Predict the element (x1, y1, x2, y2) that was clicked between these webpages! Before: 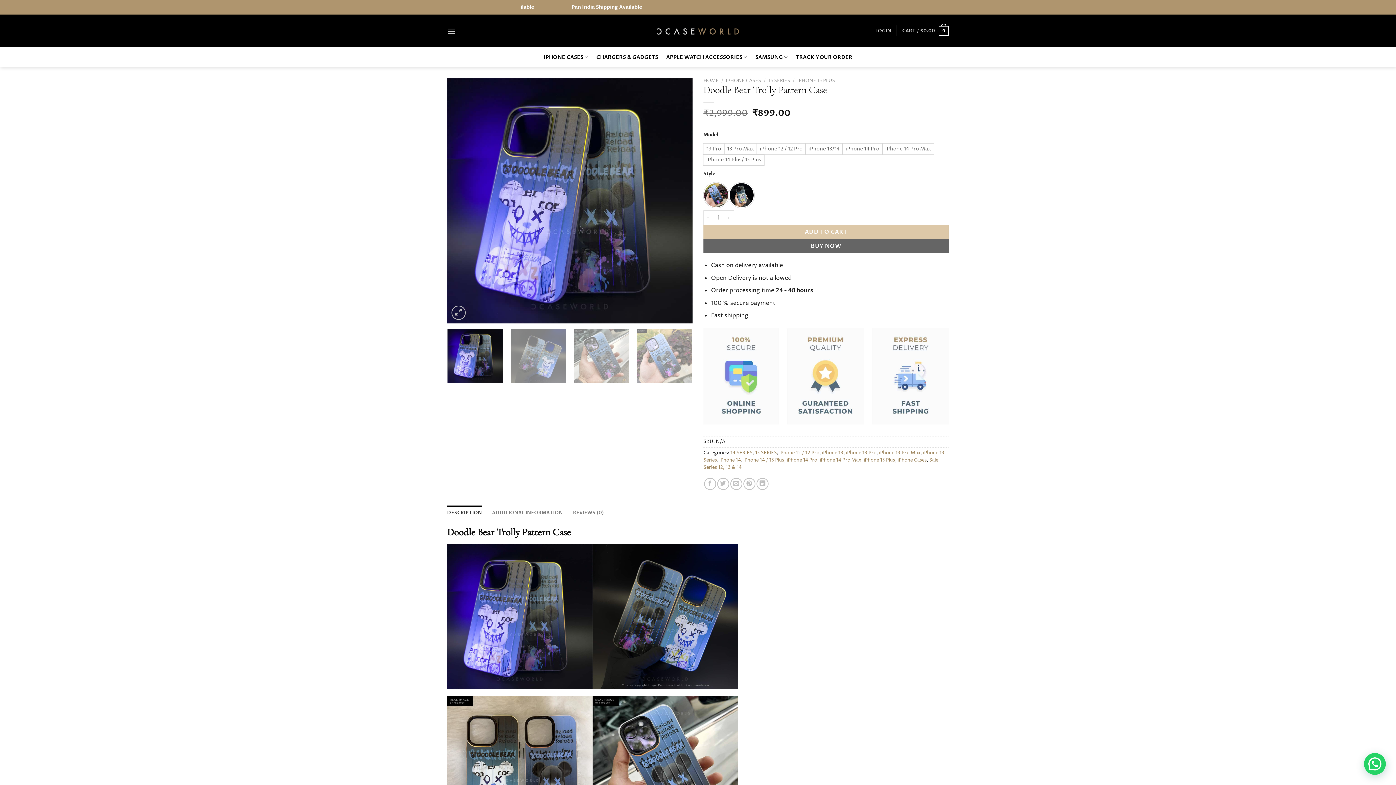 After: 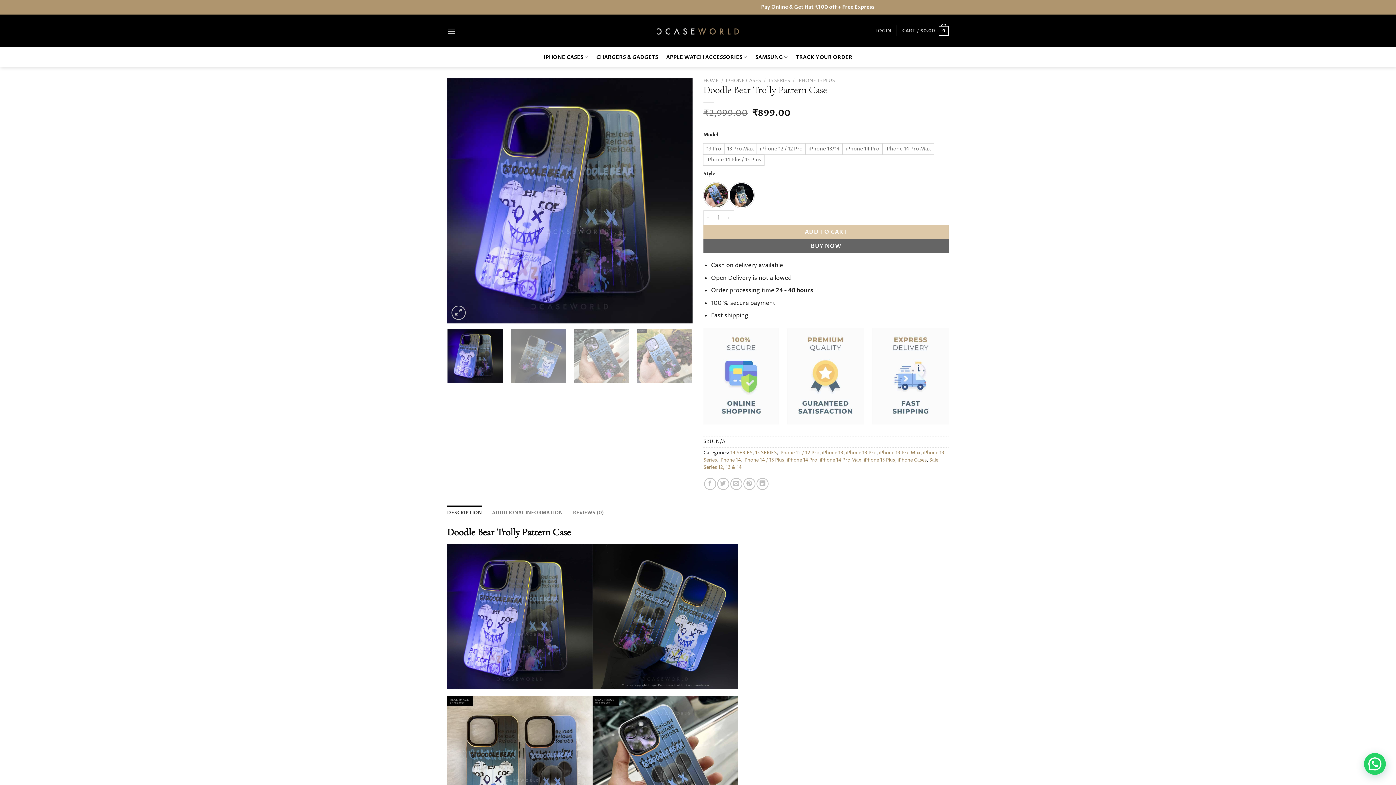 Action: bbox: (447, 505, 482, 520) label: DESCRIPTION